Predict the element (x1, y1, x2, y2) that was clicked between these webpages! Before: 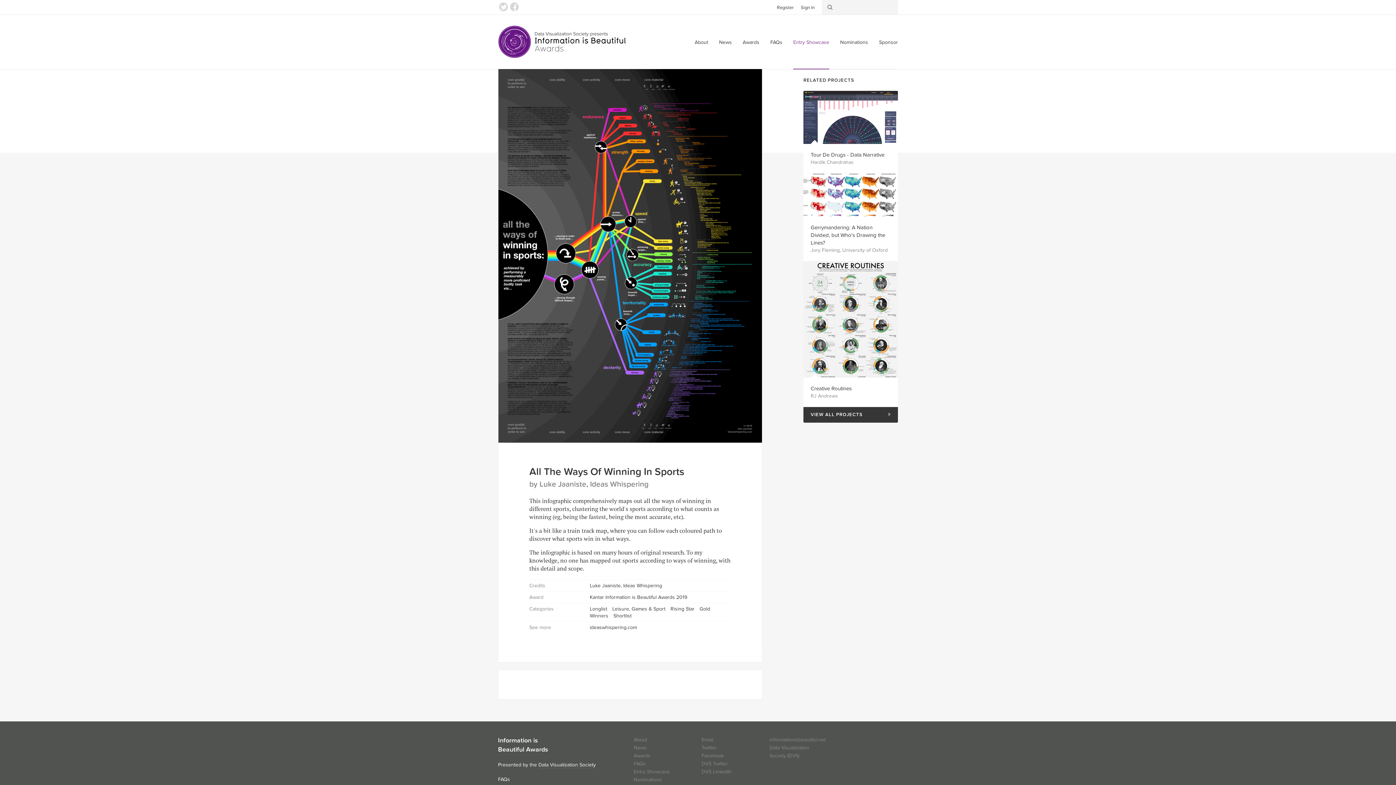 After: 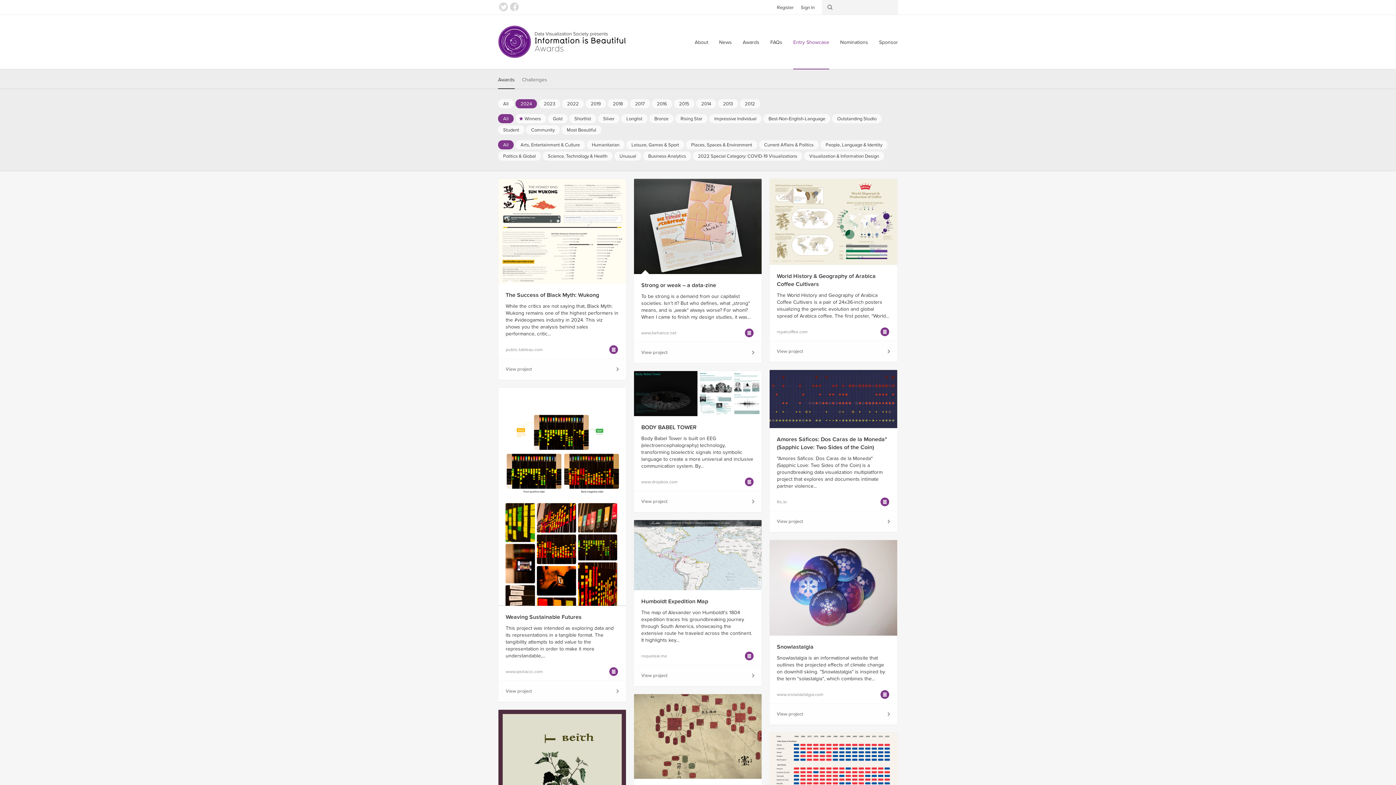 Action: label: VIEW ALL PROJECTS
→ bbox: (803, 407, 898, 422)